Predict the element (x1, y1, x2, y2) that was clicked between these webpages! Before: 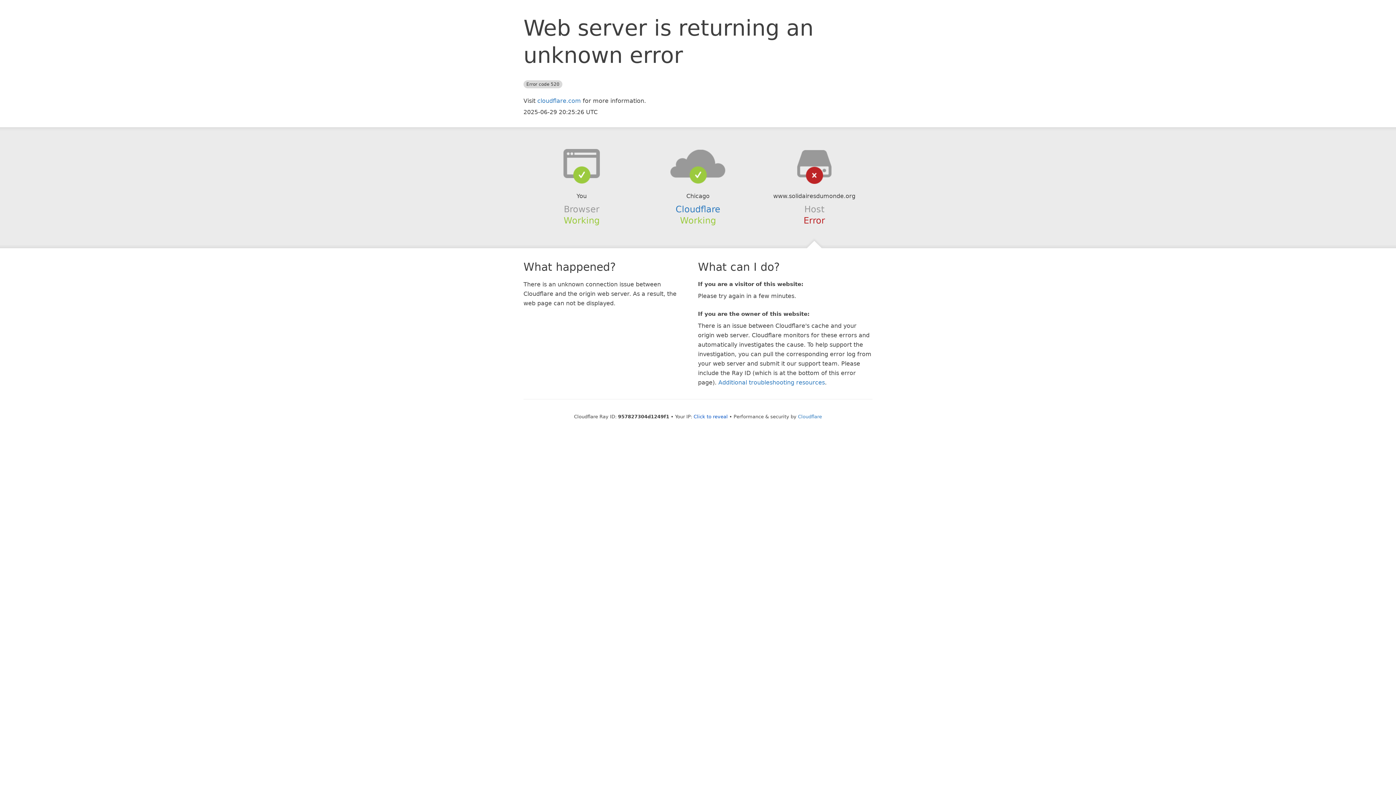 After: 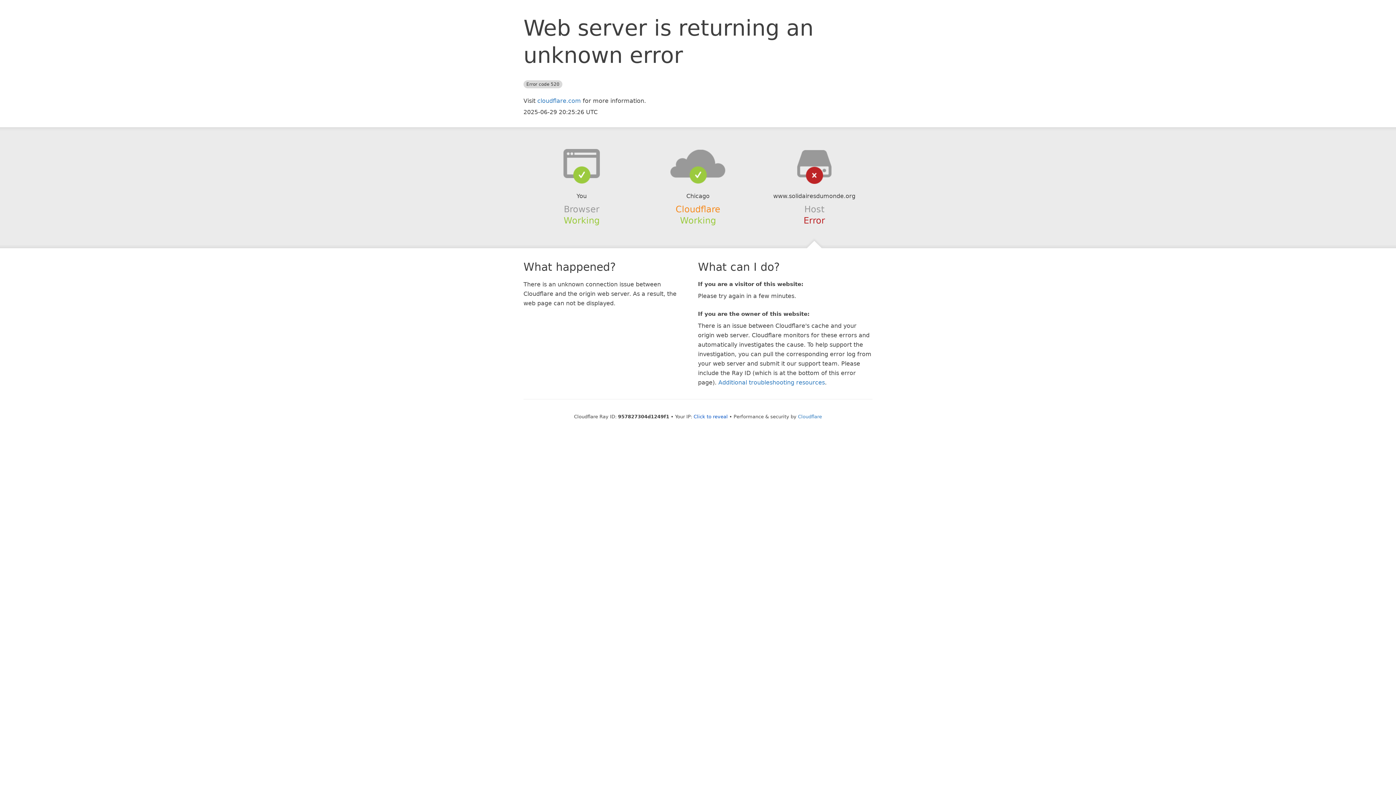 Action: label: Cloudflare bbox: (675, 204, 720, 214)